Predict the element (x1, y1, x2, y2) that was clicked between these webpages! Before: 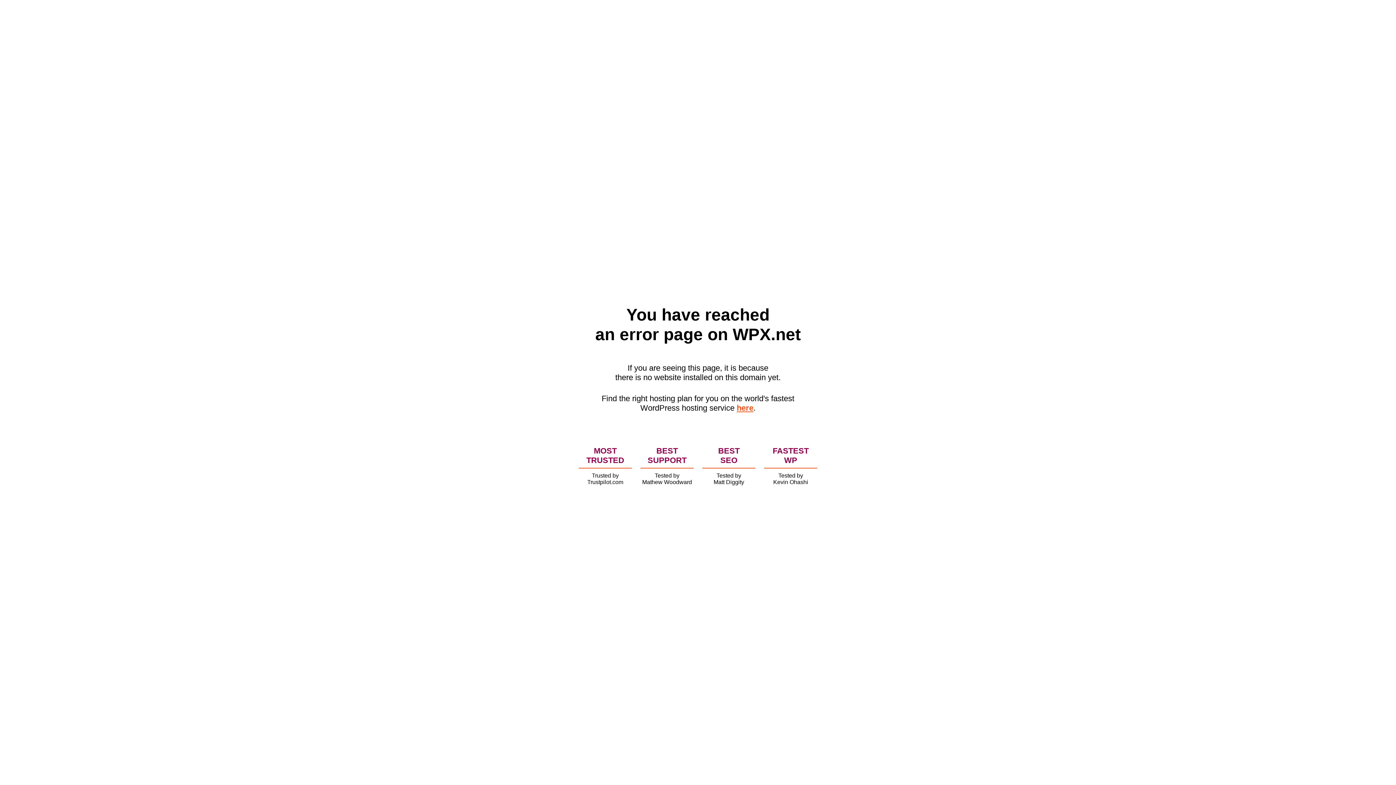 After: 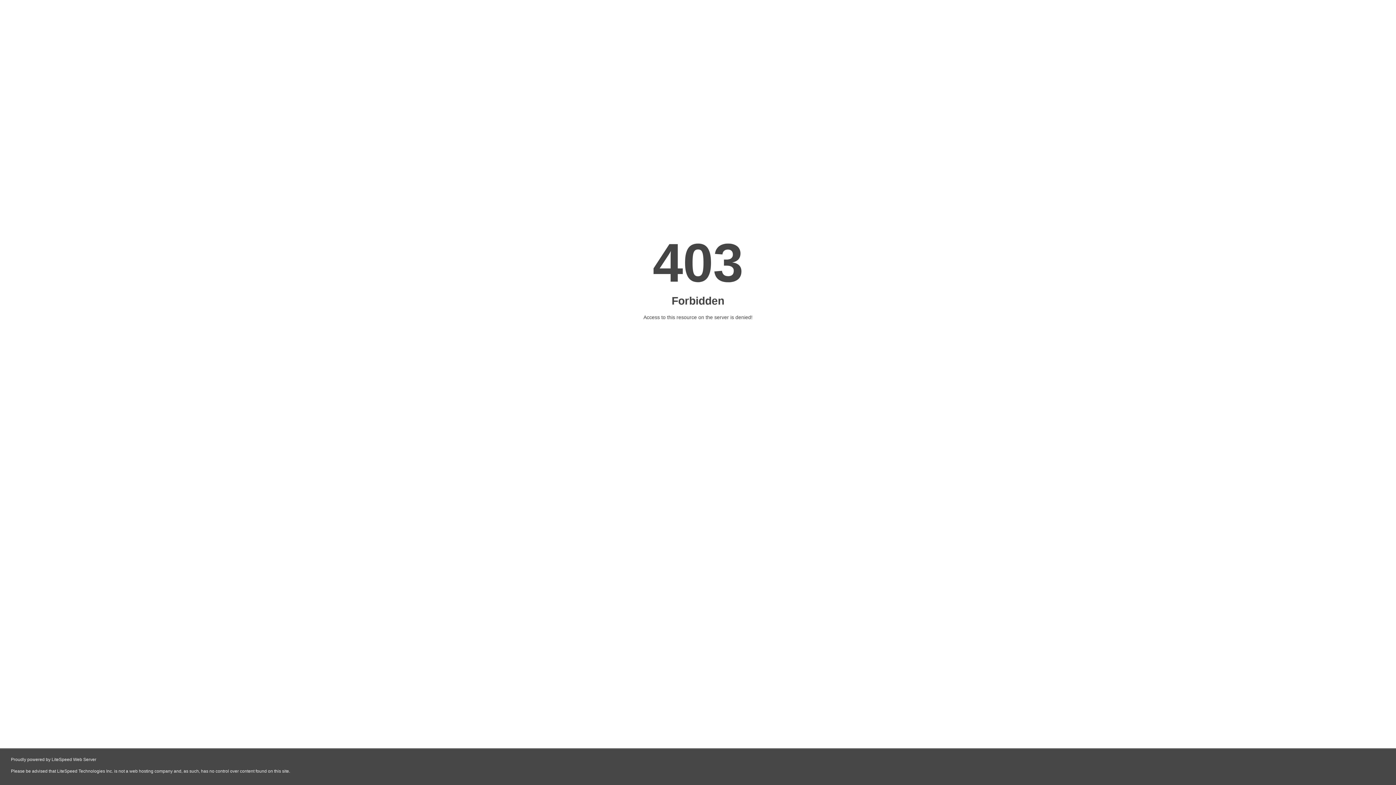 Action: label: here bbox: (736, 403, 753, 412)